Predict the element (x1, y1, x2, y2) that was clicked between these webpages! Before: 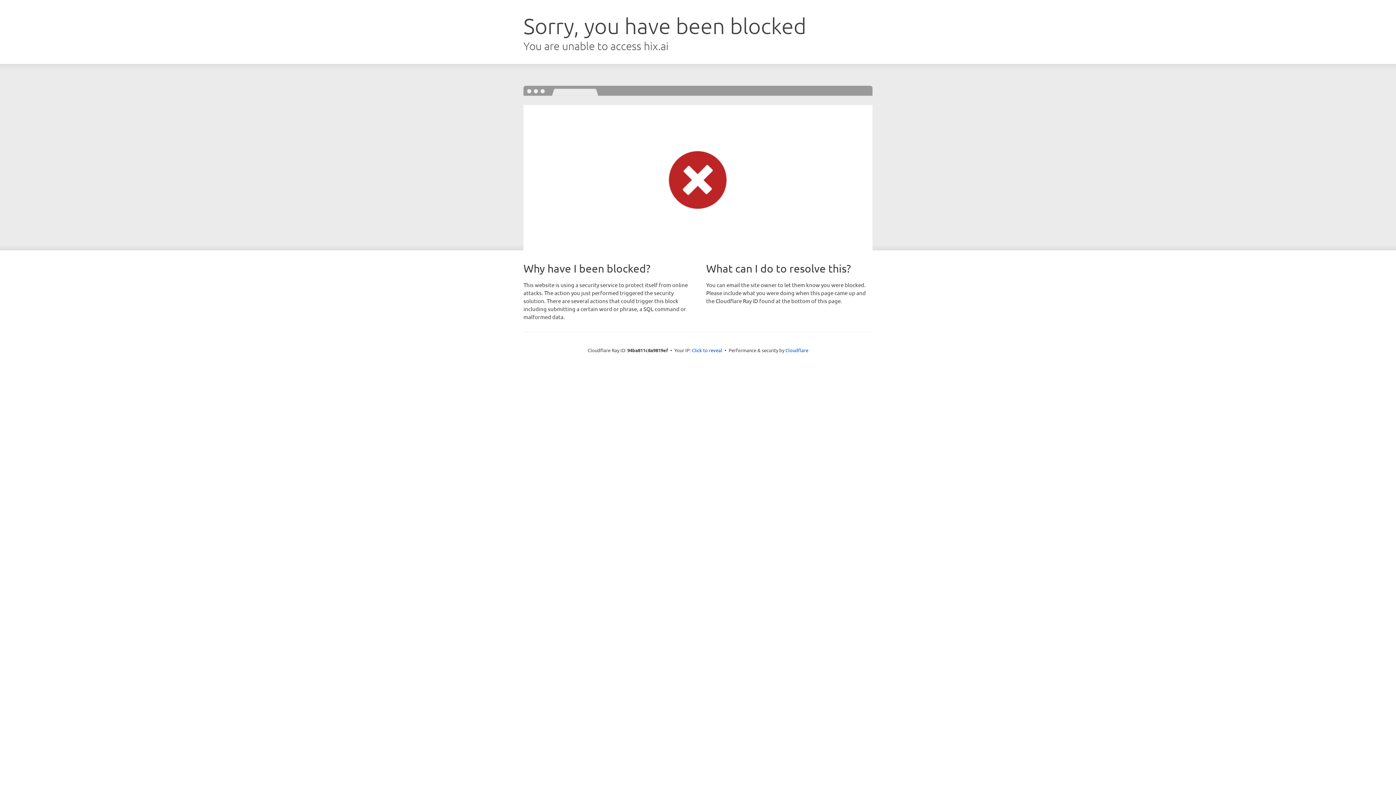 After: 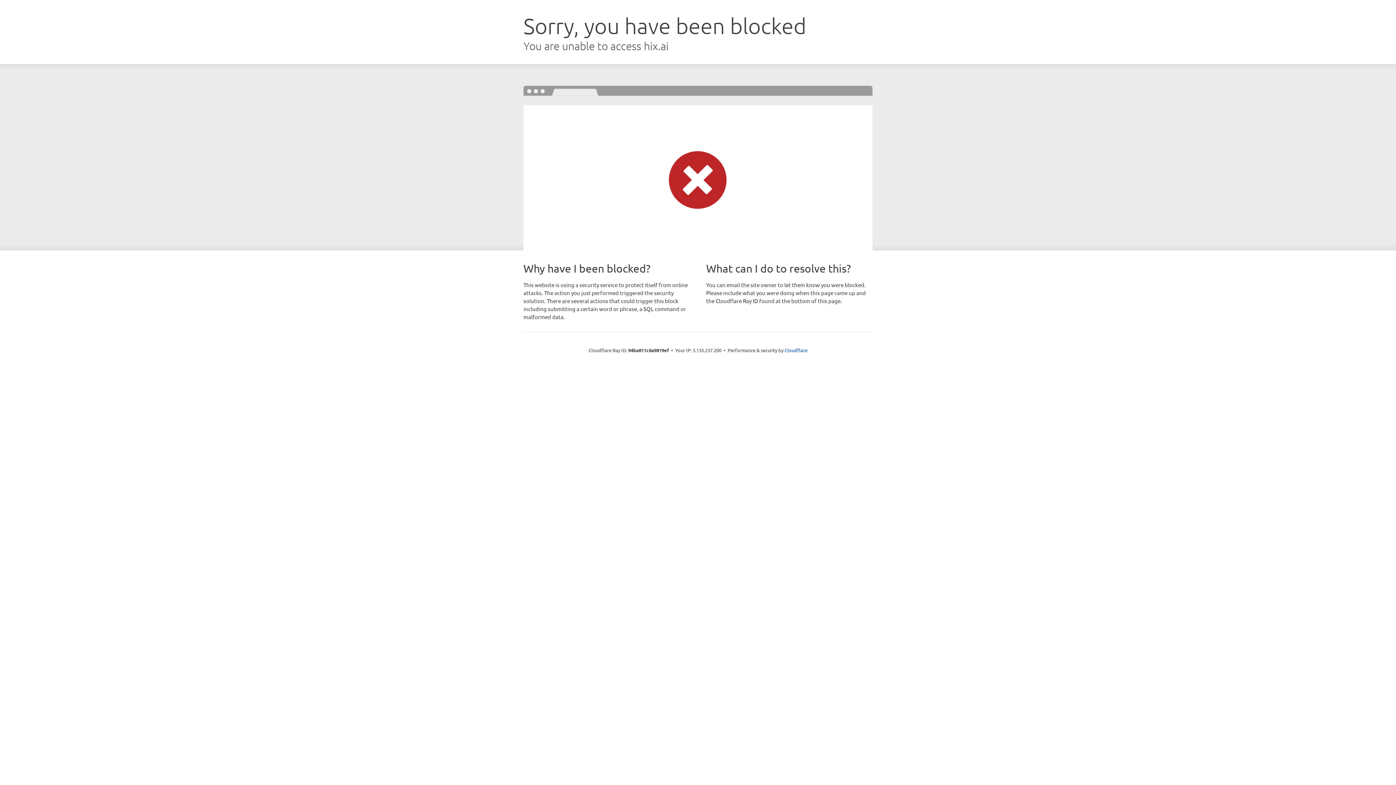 Action: label: Click to reveal bbox: (692, 346, 722, 353)